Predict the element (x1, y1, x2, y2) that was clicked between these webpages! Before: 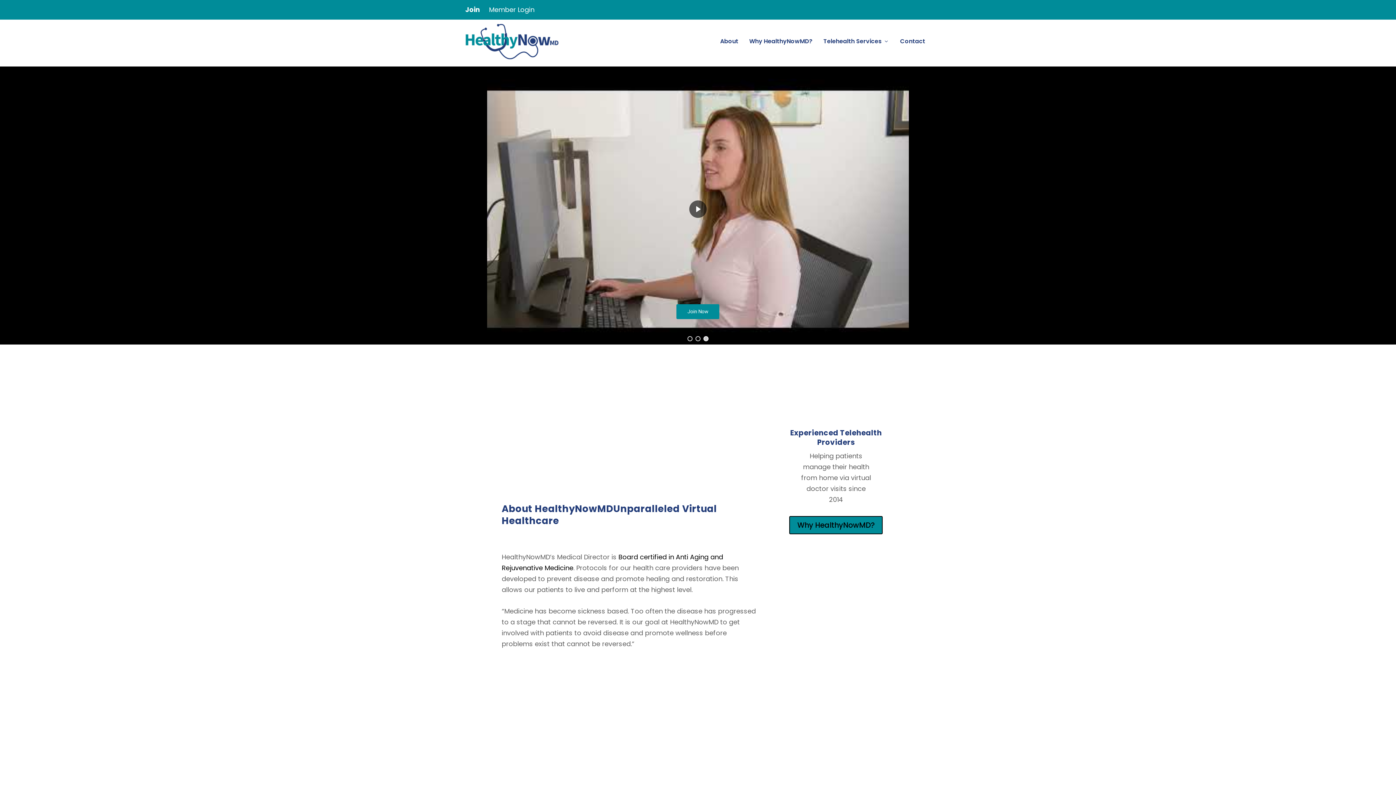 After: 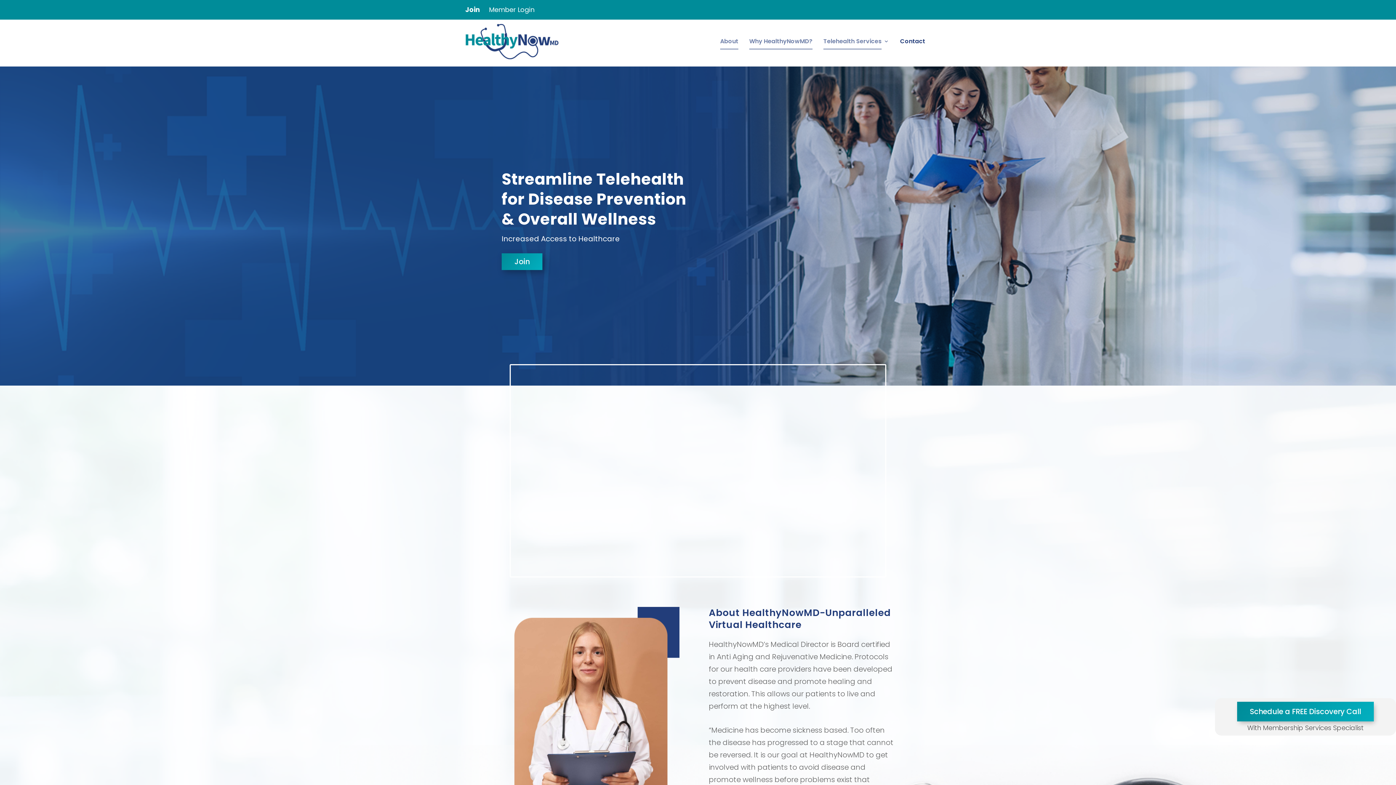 Action: label: Telehealth Services bbox: (823, 38, 889, 63)